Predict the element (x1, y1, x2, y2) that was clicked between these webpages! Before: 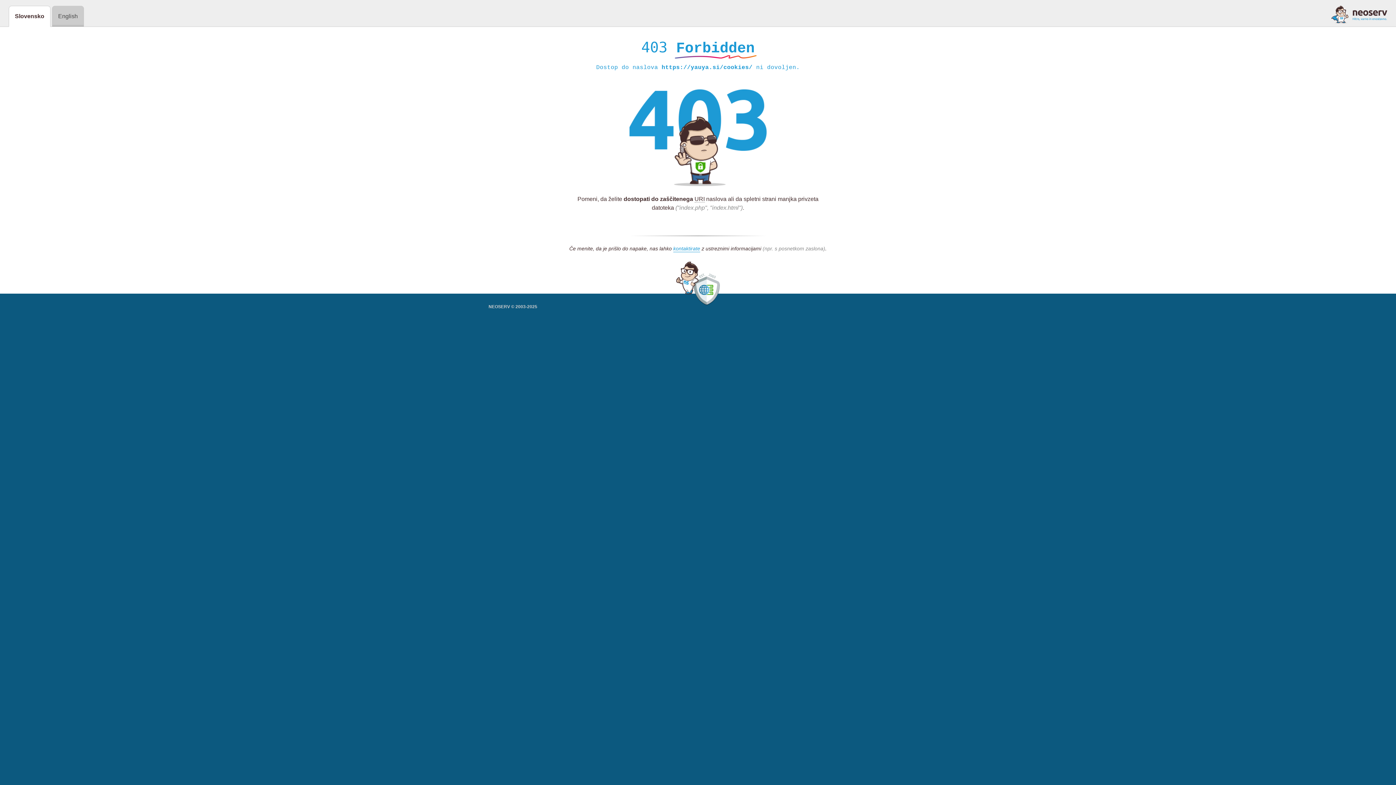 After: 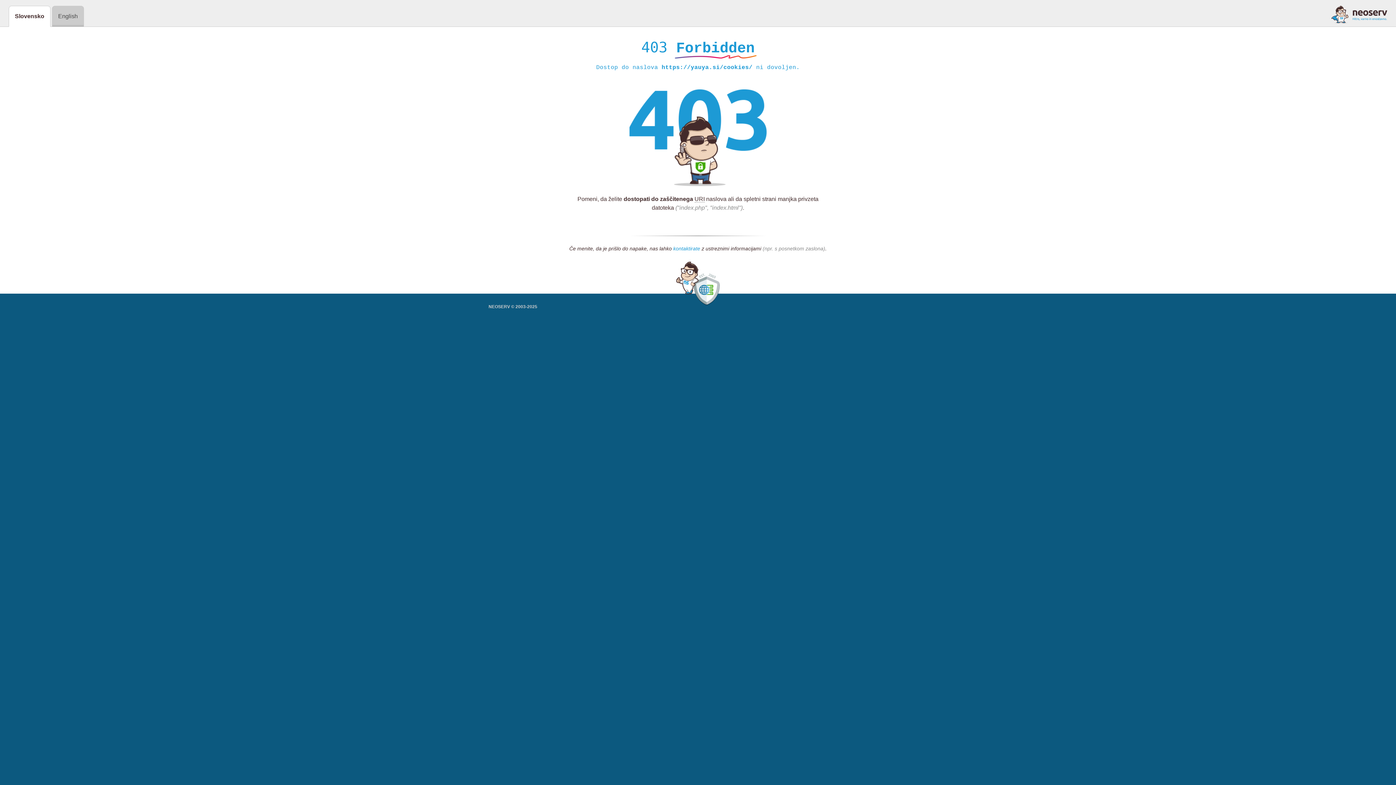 Action: bbox: (673, 245, 700, 252) label: kontaktirate